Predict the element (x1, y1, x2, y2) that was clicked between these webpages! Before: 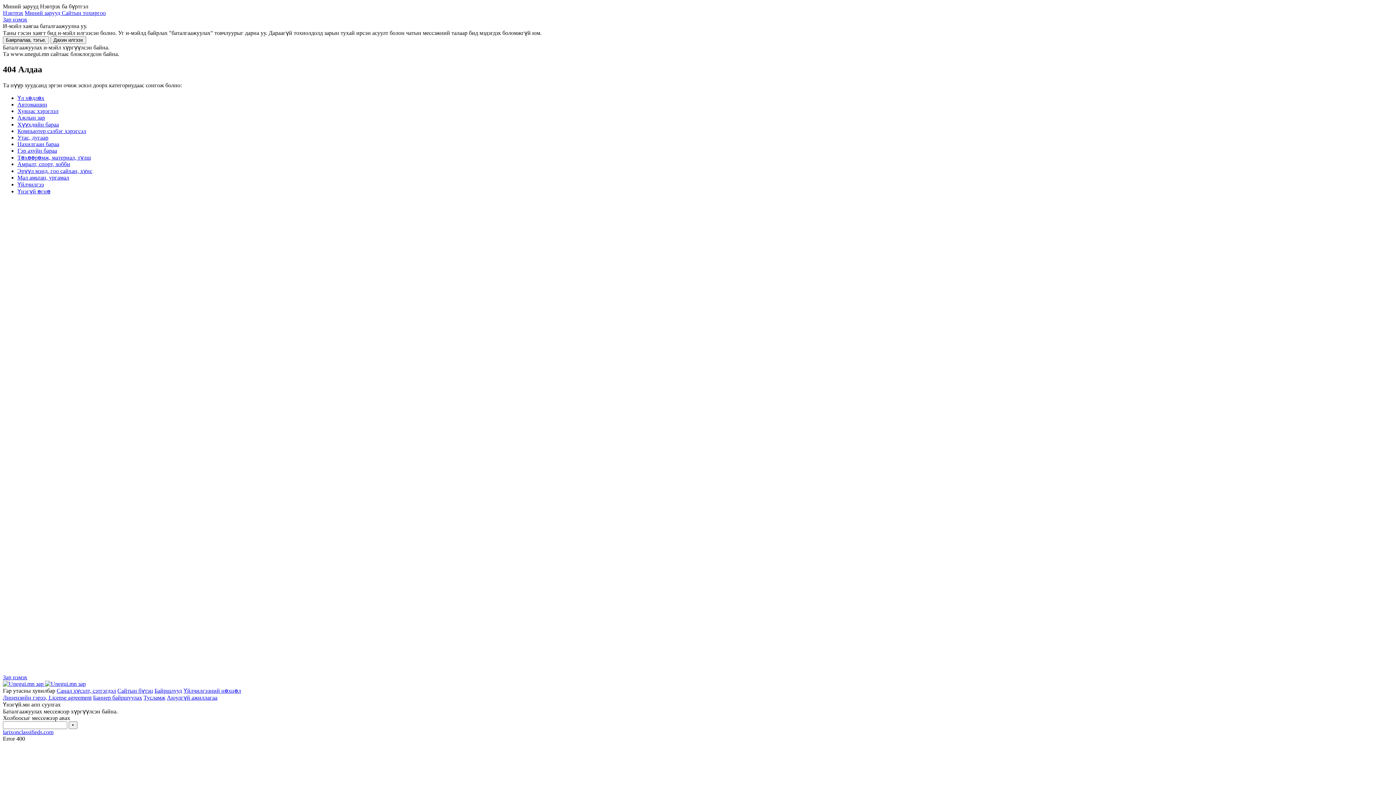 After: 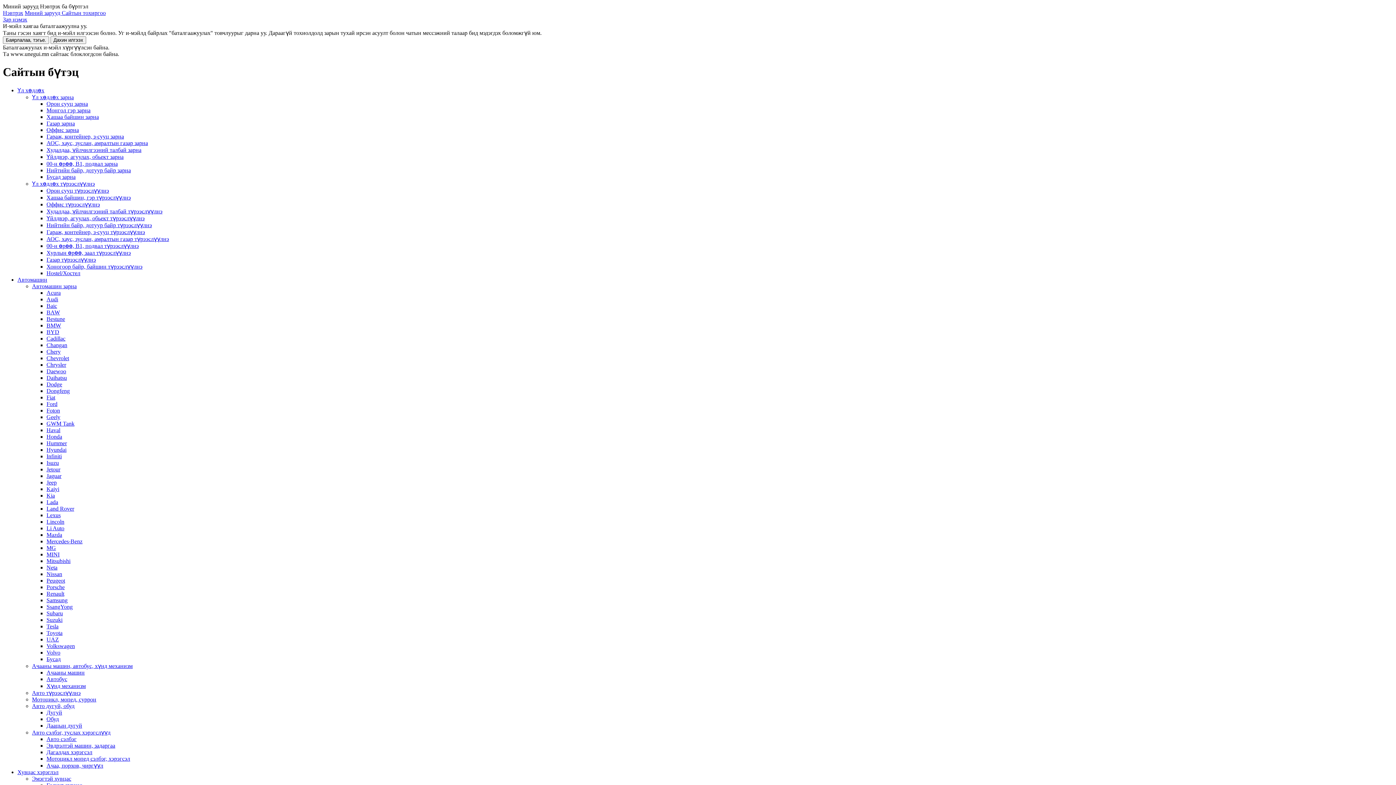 Action: bbox: (117, 688, 153, 694) label: Сайтын бүтэц